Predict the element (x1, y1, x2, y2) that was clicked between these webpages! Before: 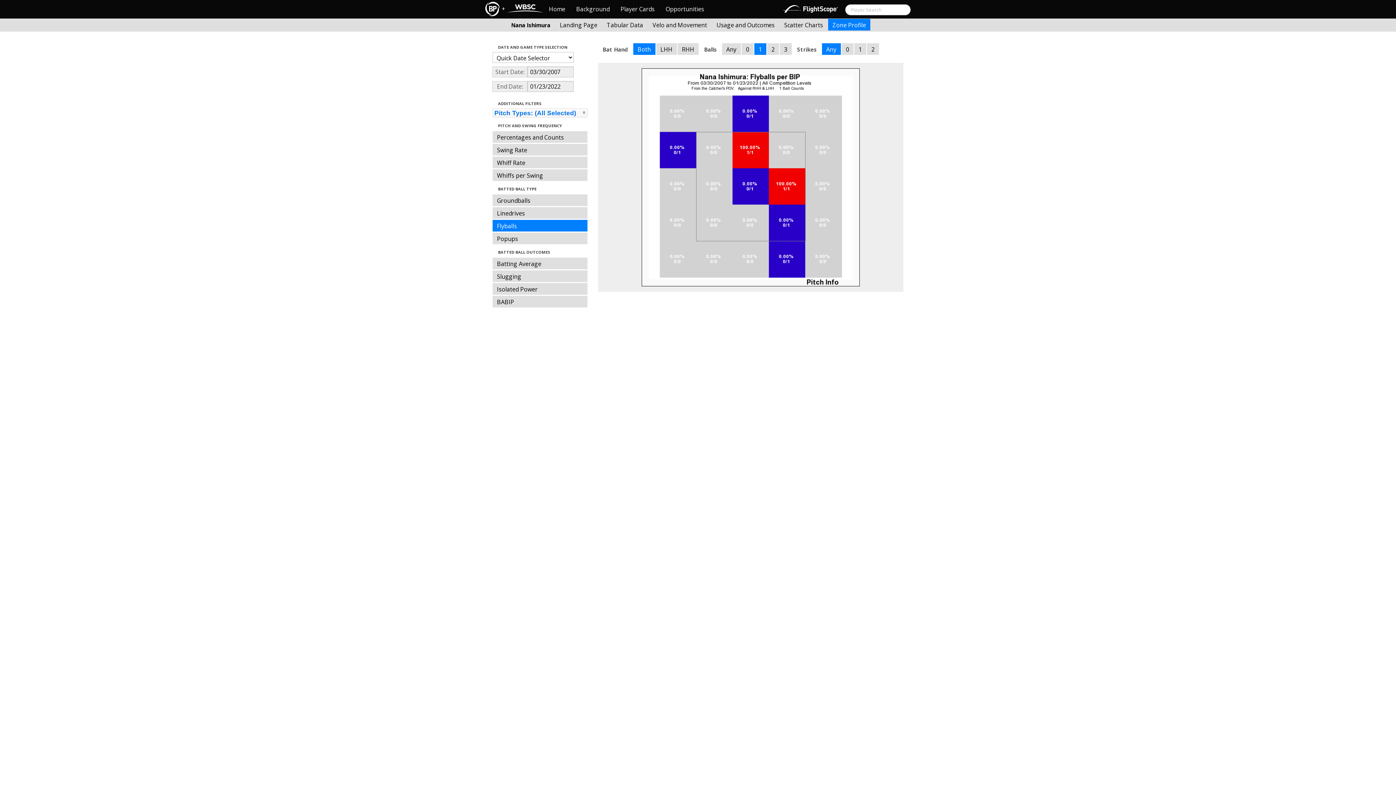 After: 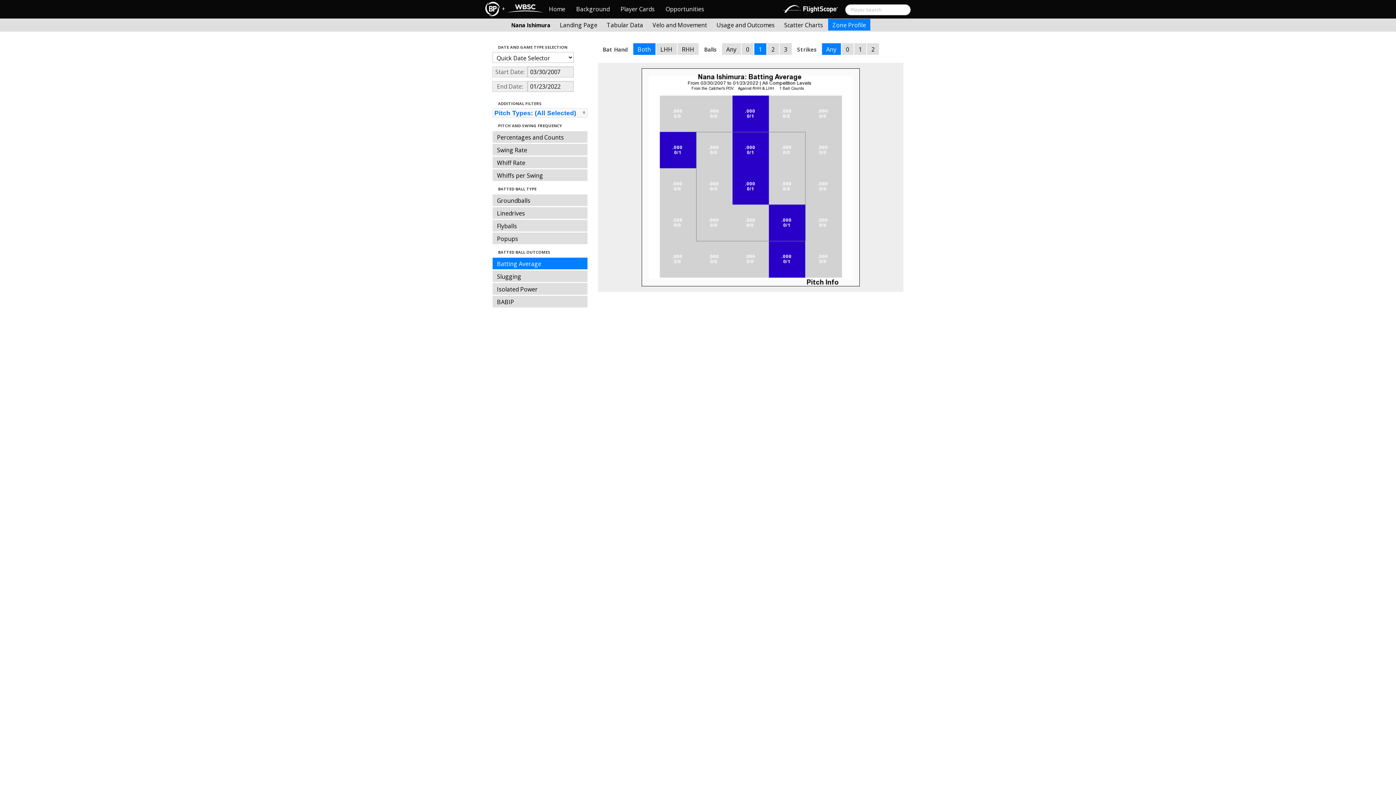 Action: bbox: (492, 257, 587, 269) label: Batting Average